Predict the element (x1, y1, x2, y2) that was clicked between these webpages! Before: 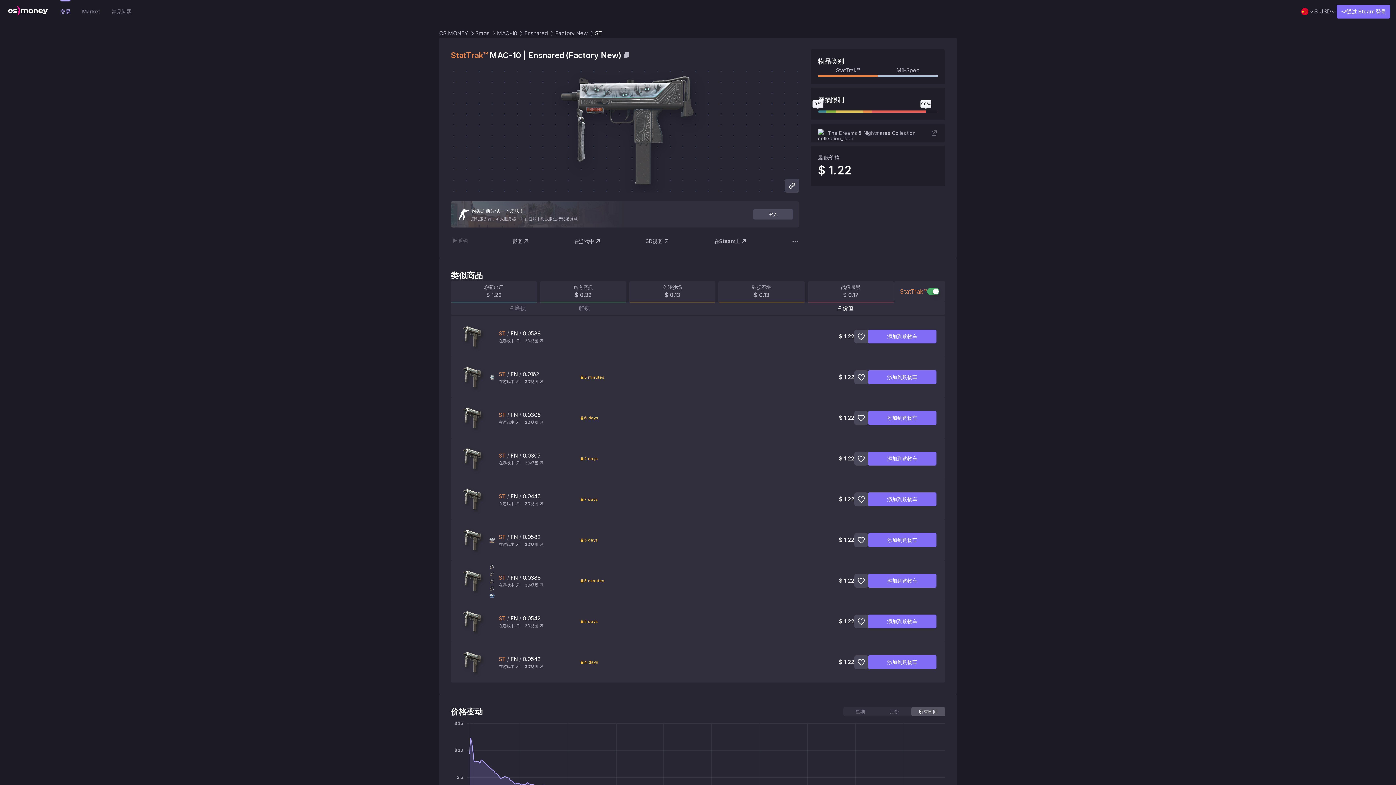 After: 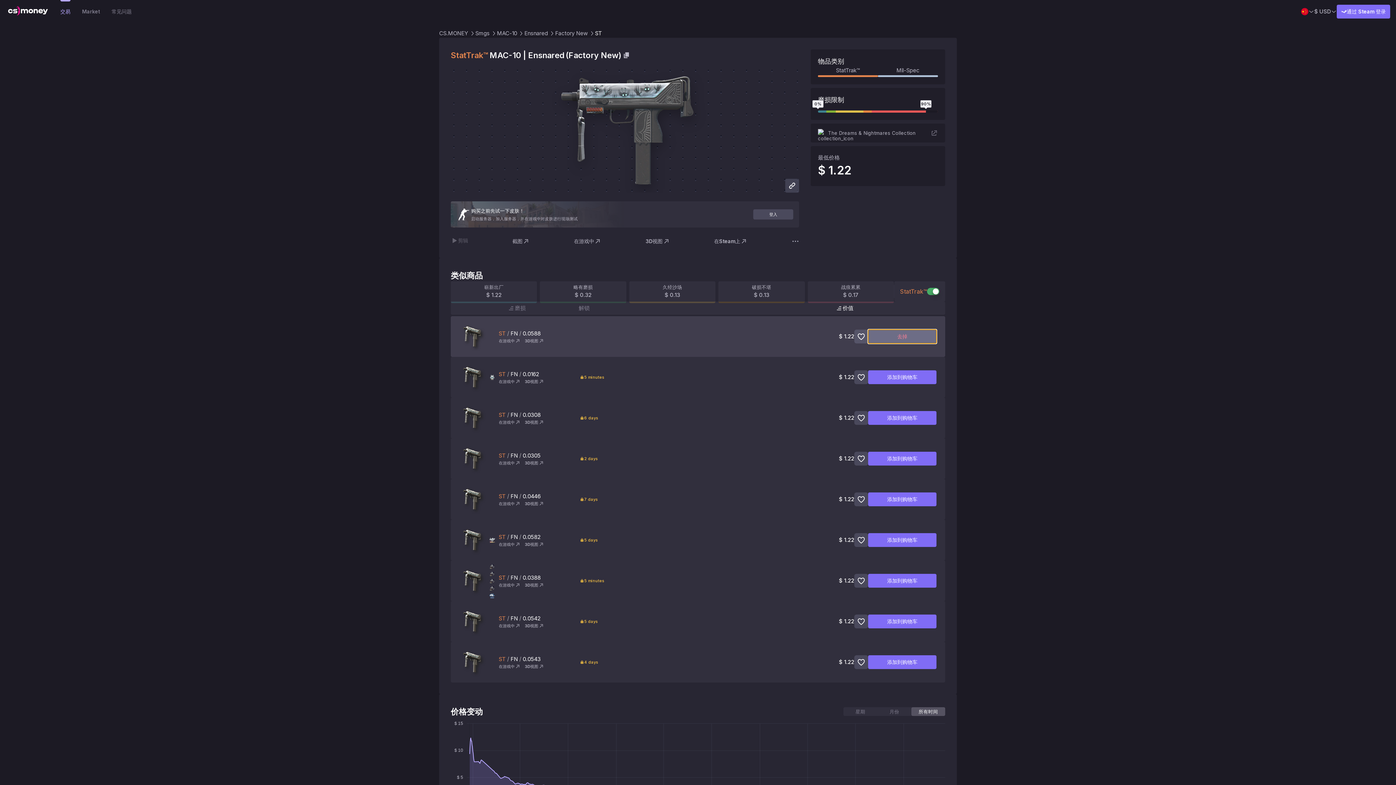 Action: bbox: (868, 329, 936, 343) label: 添加到购物车